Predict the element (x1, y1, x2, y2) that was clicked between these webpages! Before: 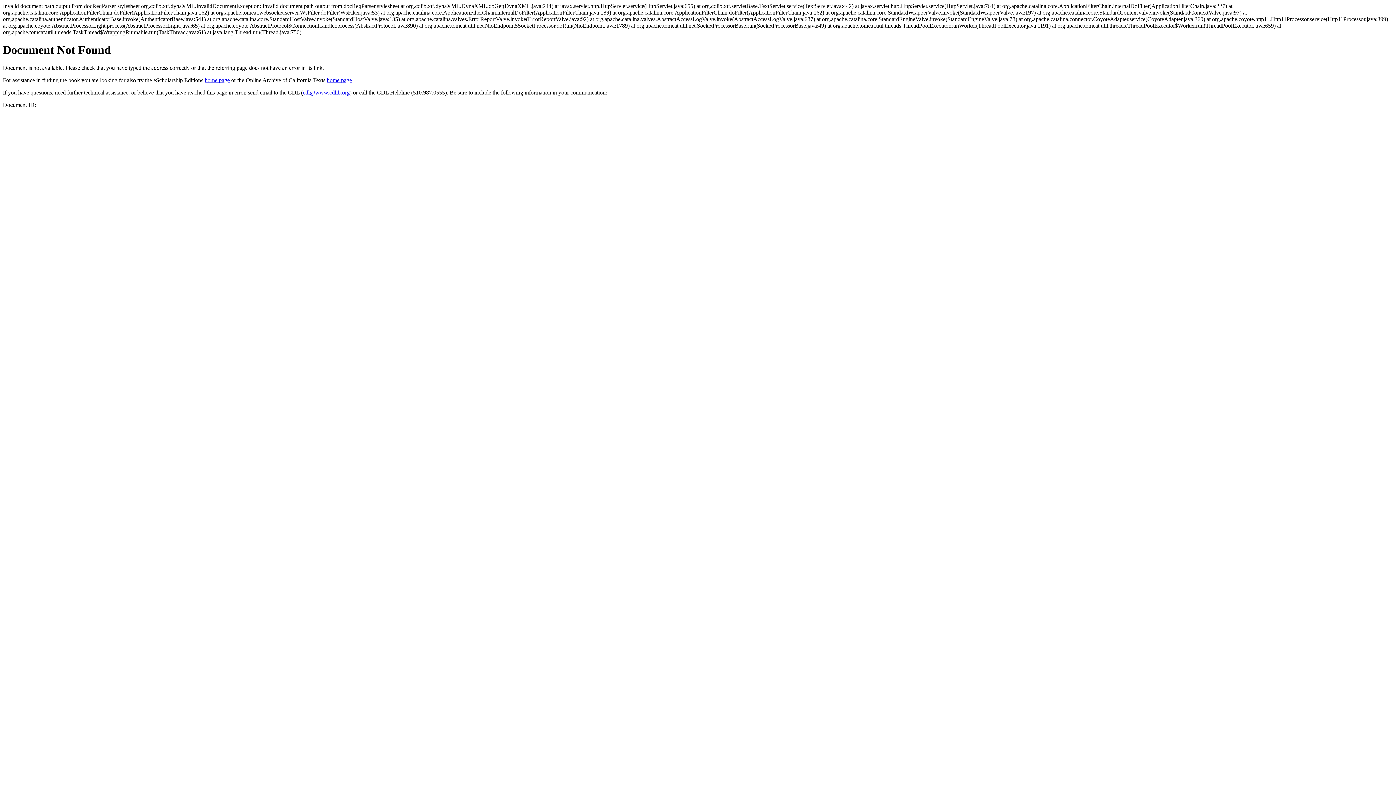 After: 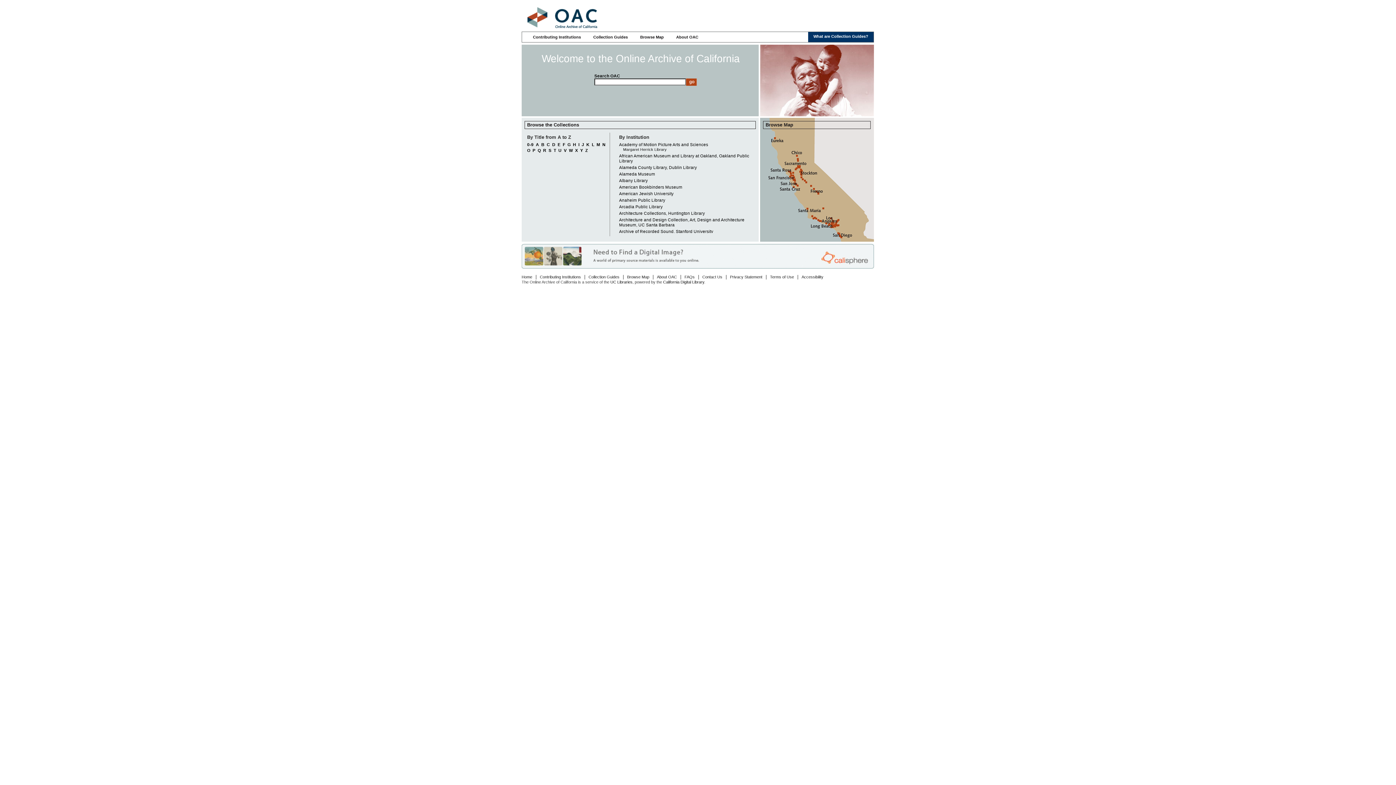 Action: label: home page bbox: (326, 77, 352, 83)